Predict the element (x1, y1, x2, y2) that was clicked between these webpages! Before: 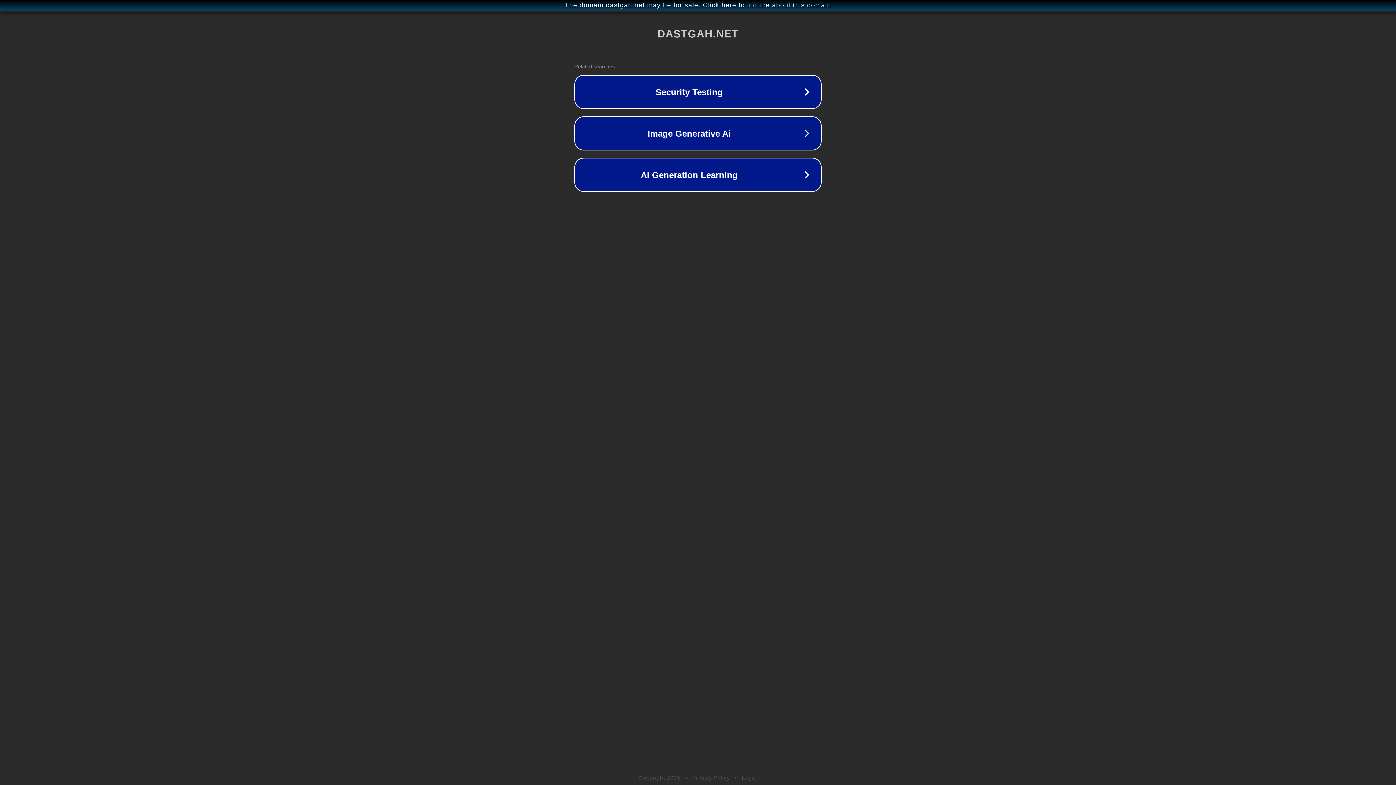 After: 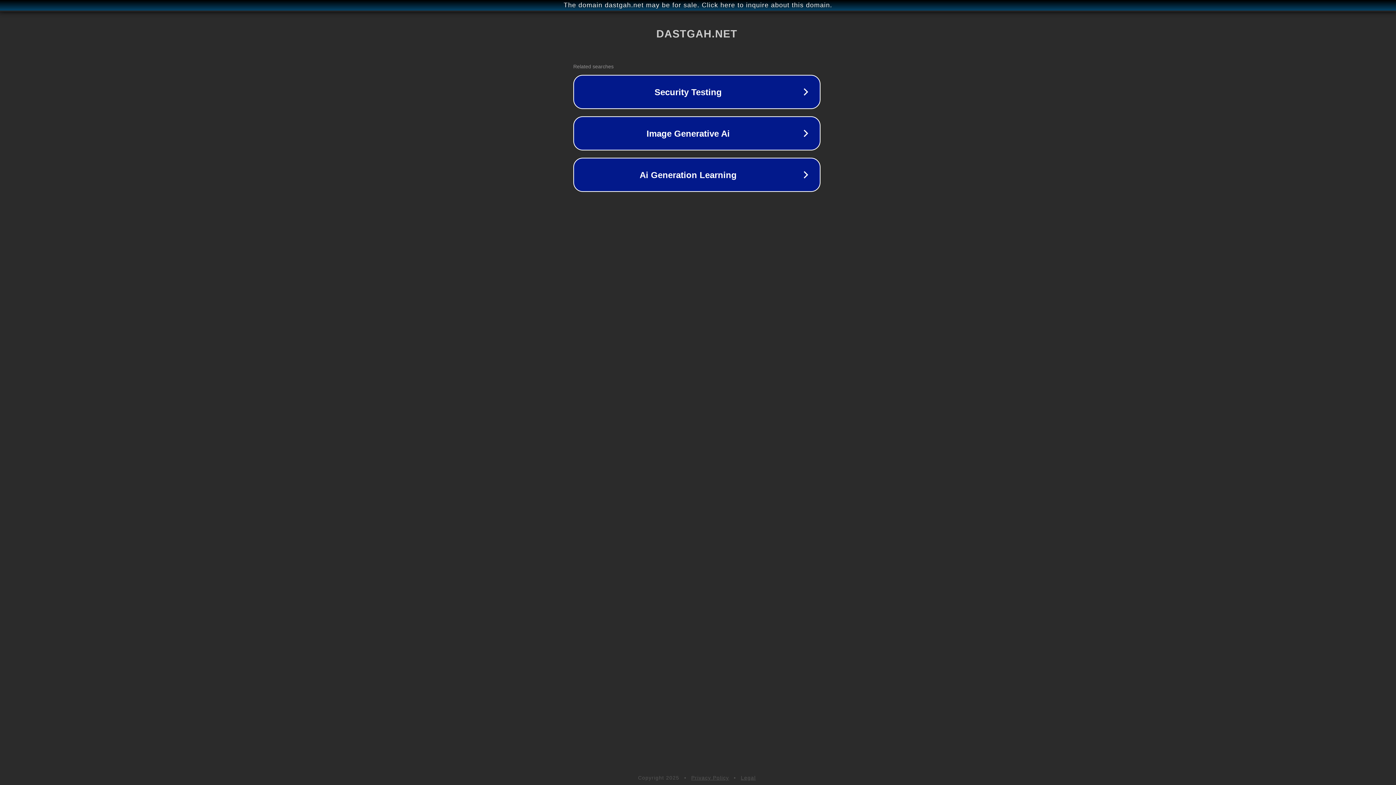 Action: label: The domain dastgah.net may be for sale. Click here to inquire about this domain. bbox: (1, 1, 1397, 9)